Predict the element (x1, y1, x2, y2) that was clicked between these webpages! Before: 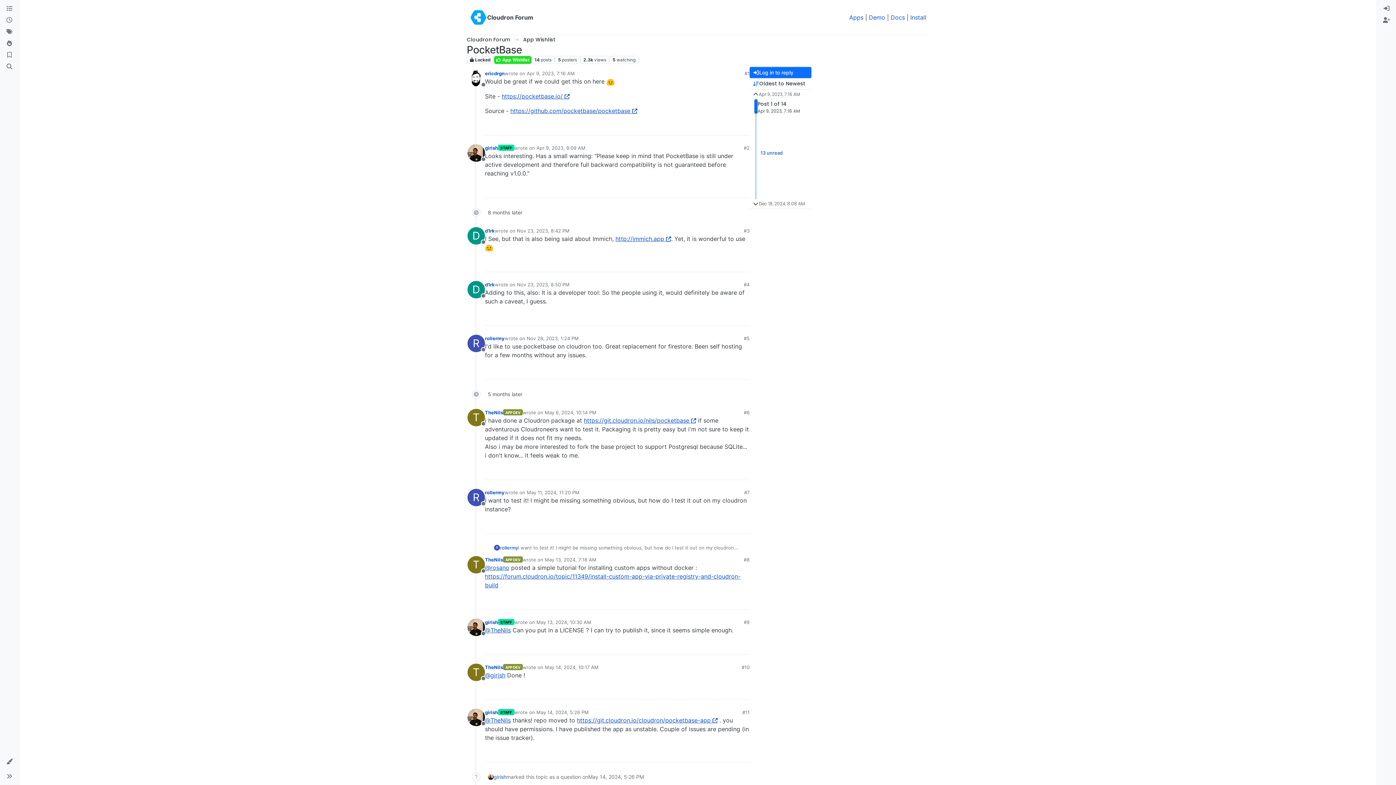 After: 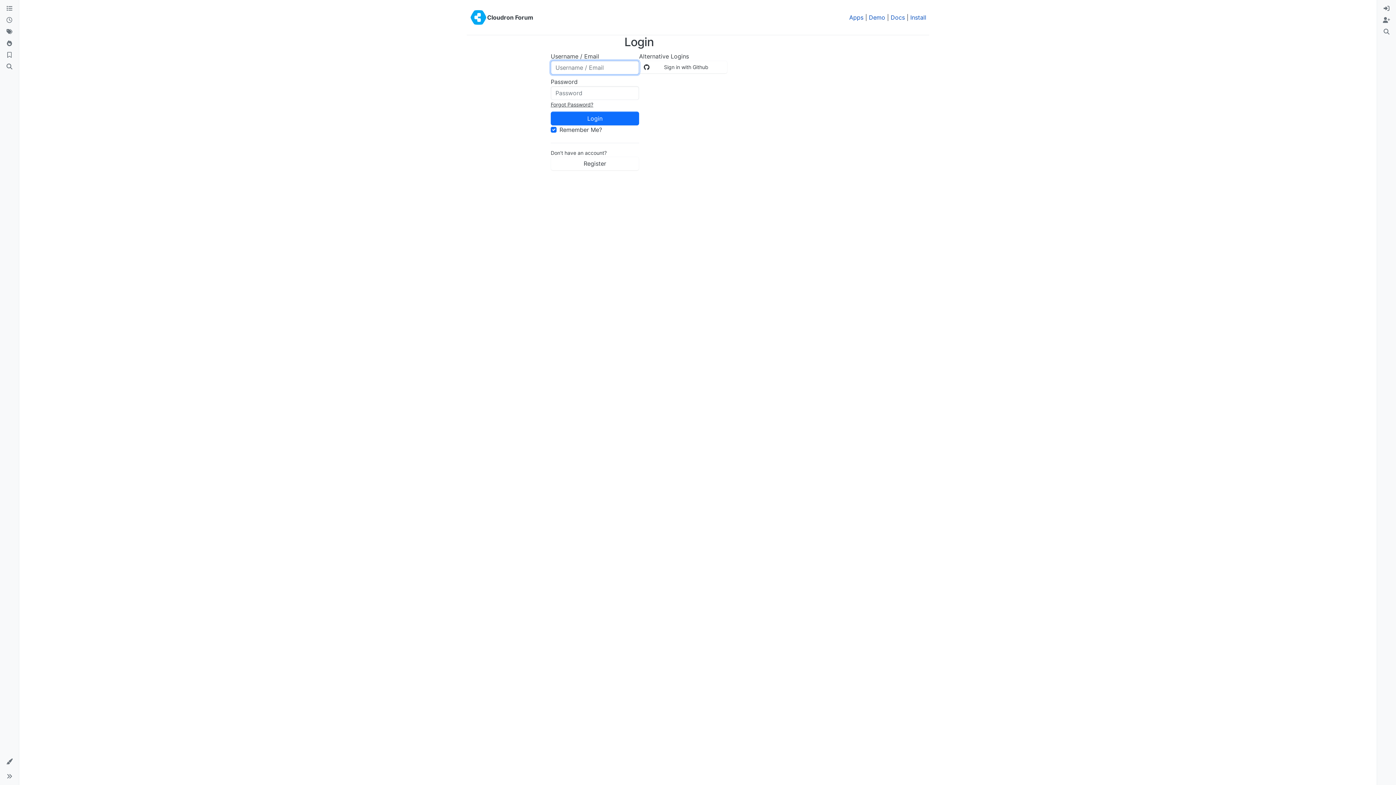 Action: bbox: (2, 49, 16, 61) label: Bookmarks